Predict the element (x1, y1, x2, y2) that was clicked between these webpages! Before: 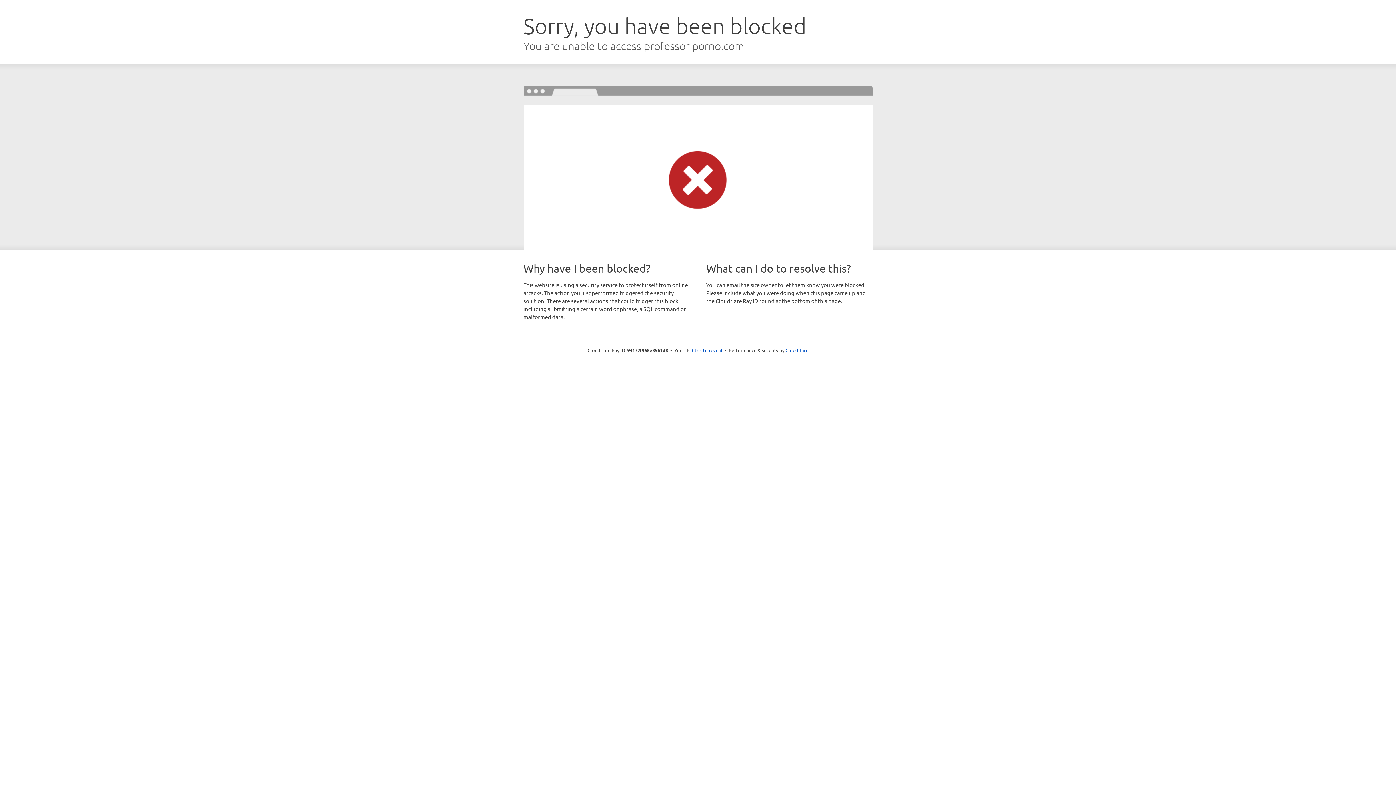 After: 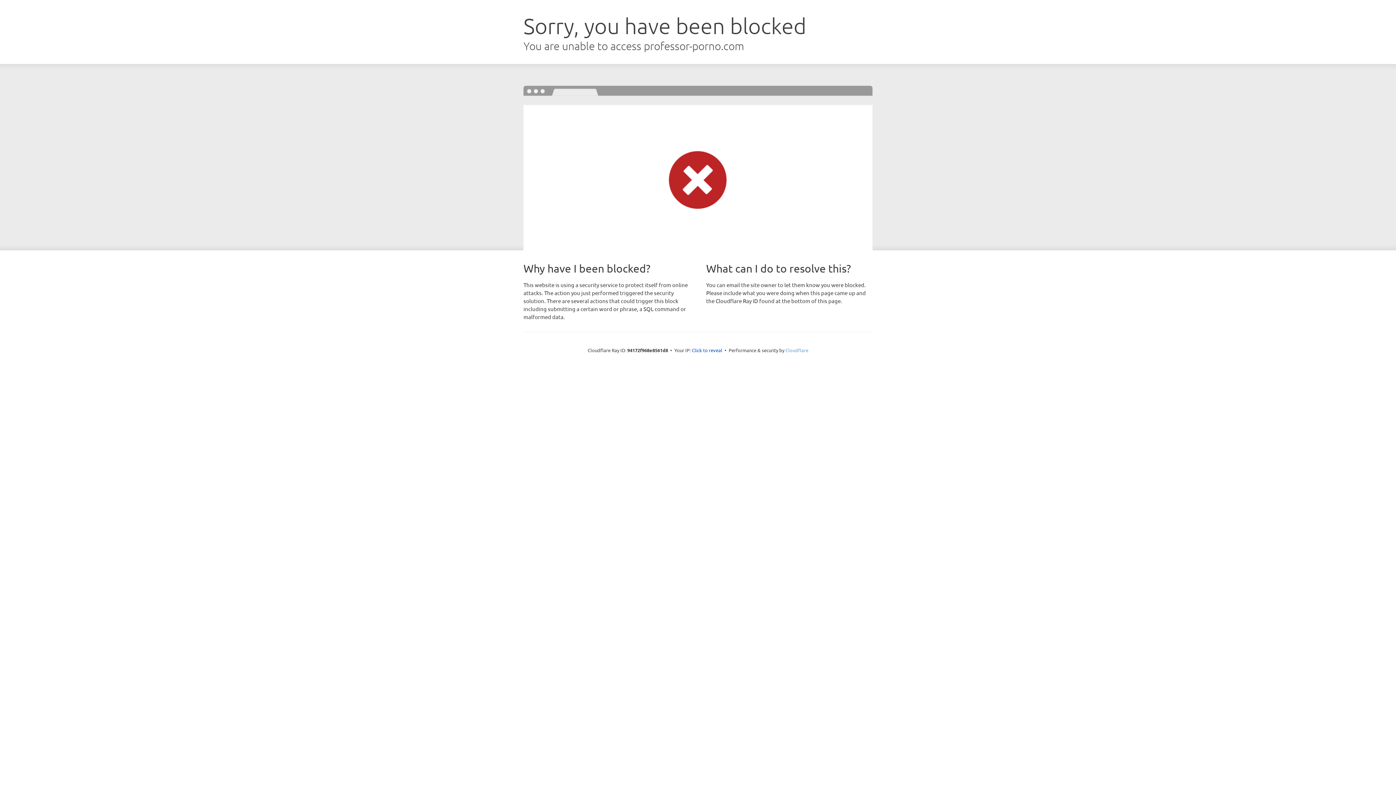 Action: bbox: (785, 347, 808, 353) label: Cloudflare